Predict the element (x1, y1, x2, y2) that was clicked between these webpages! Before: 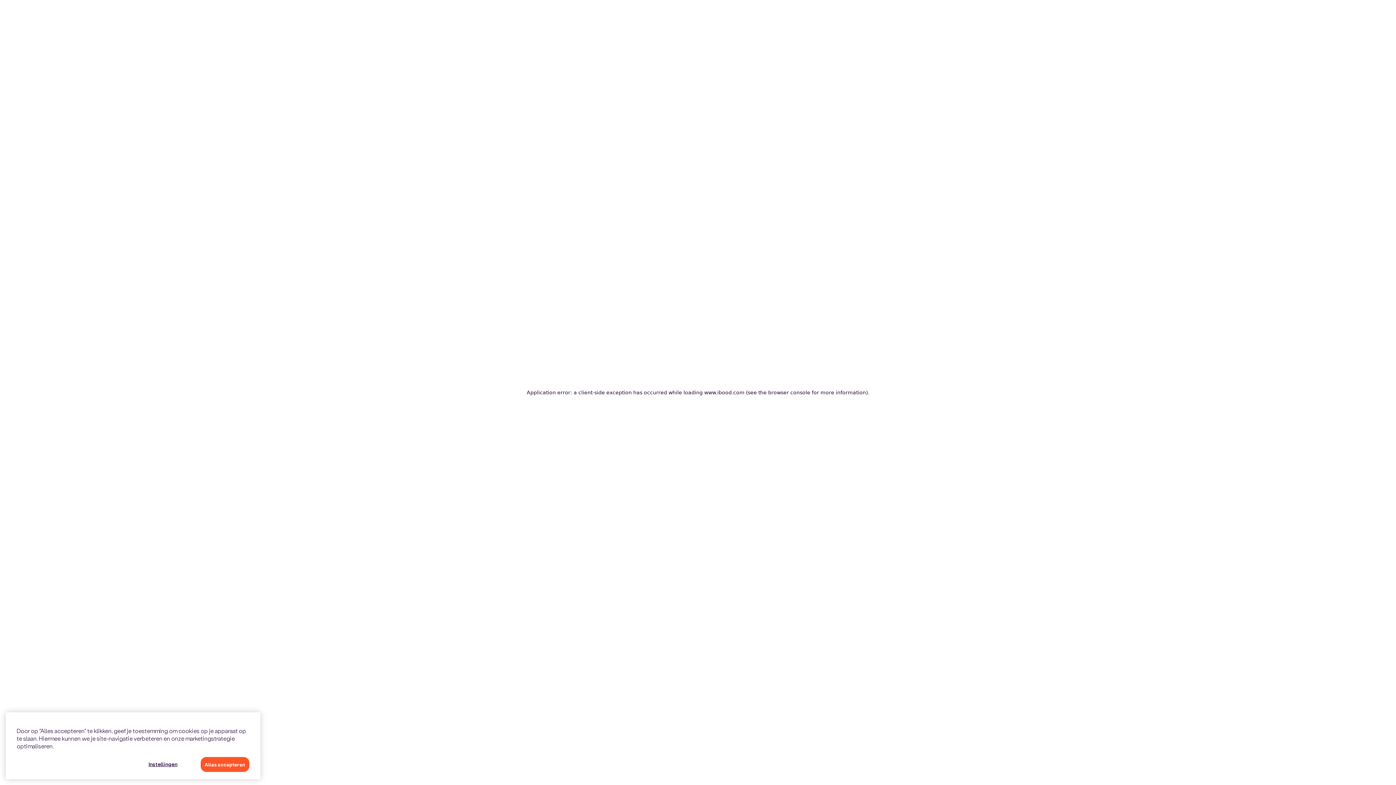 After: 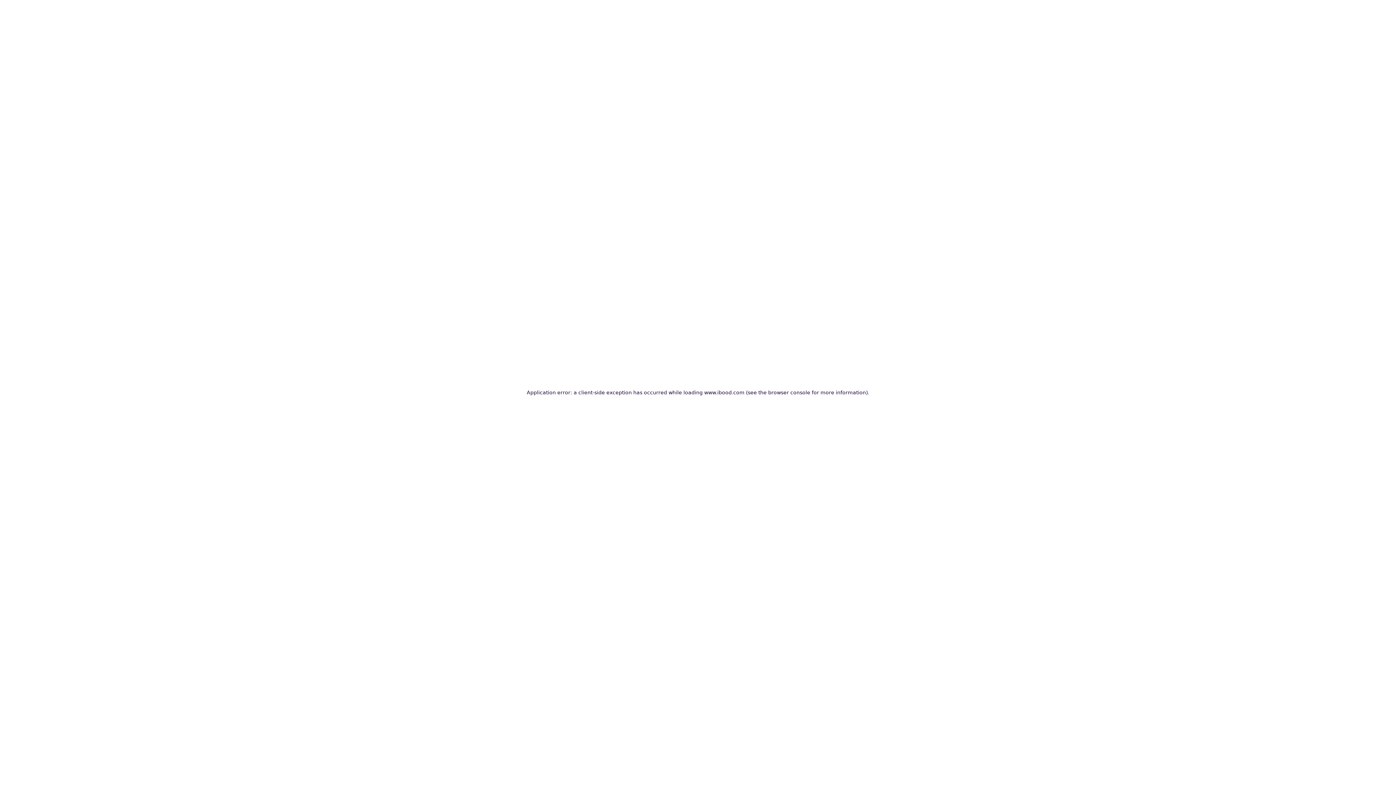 Action: bbox: (200, 757, 249, 772) label: Alles accepteren